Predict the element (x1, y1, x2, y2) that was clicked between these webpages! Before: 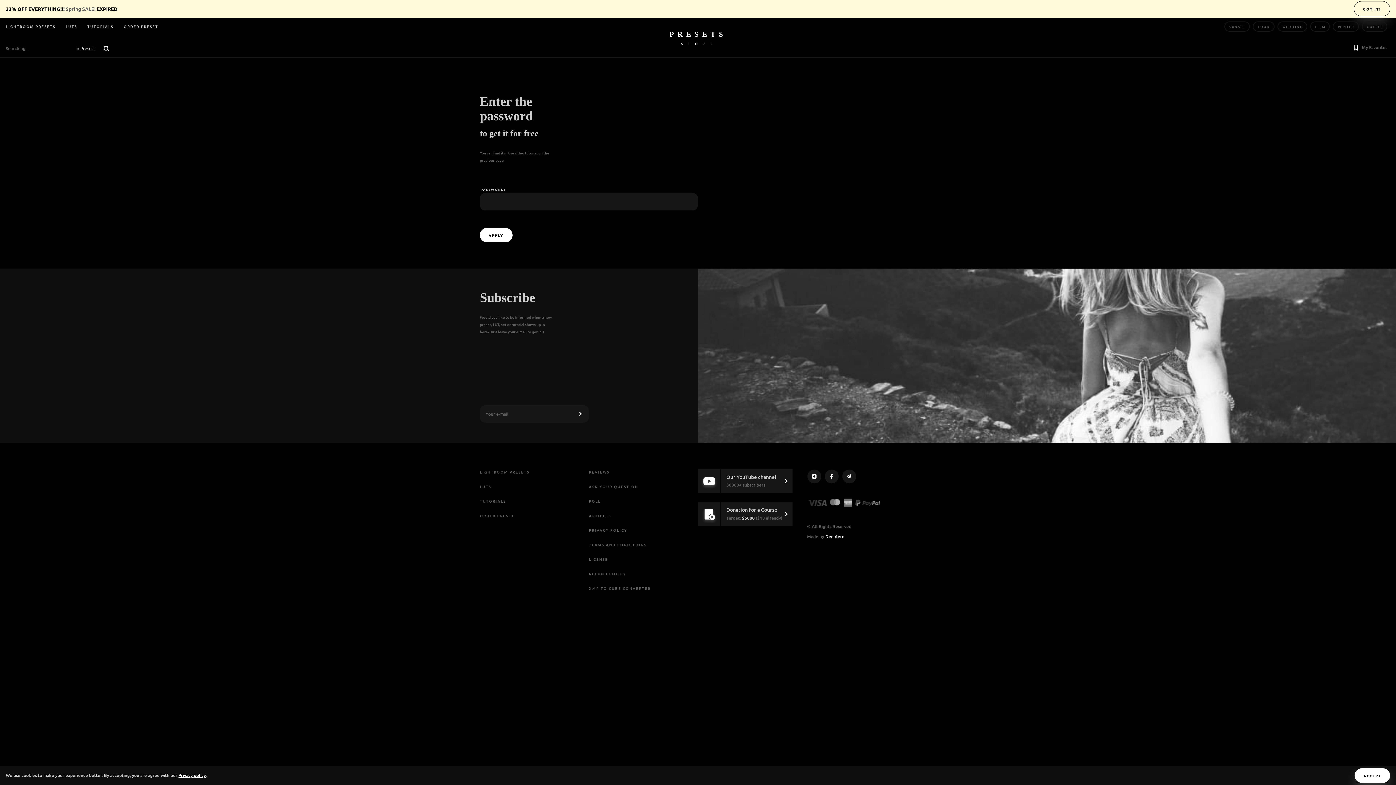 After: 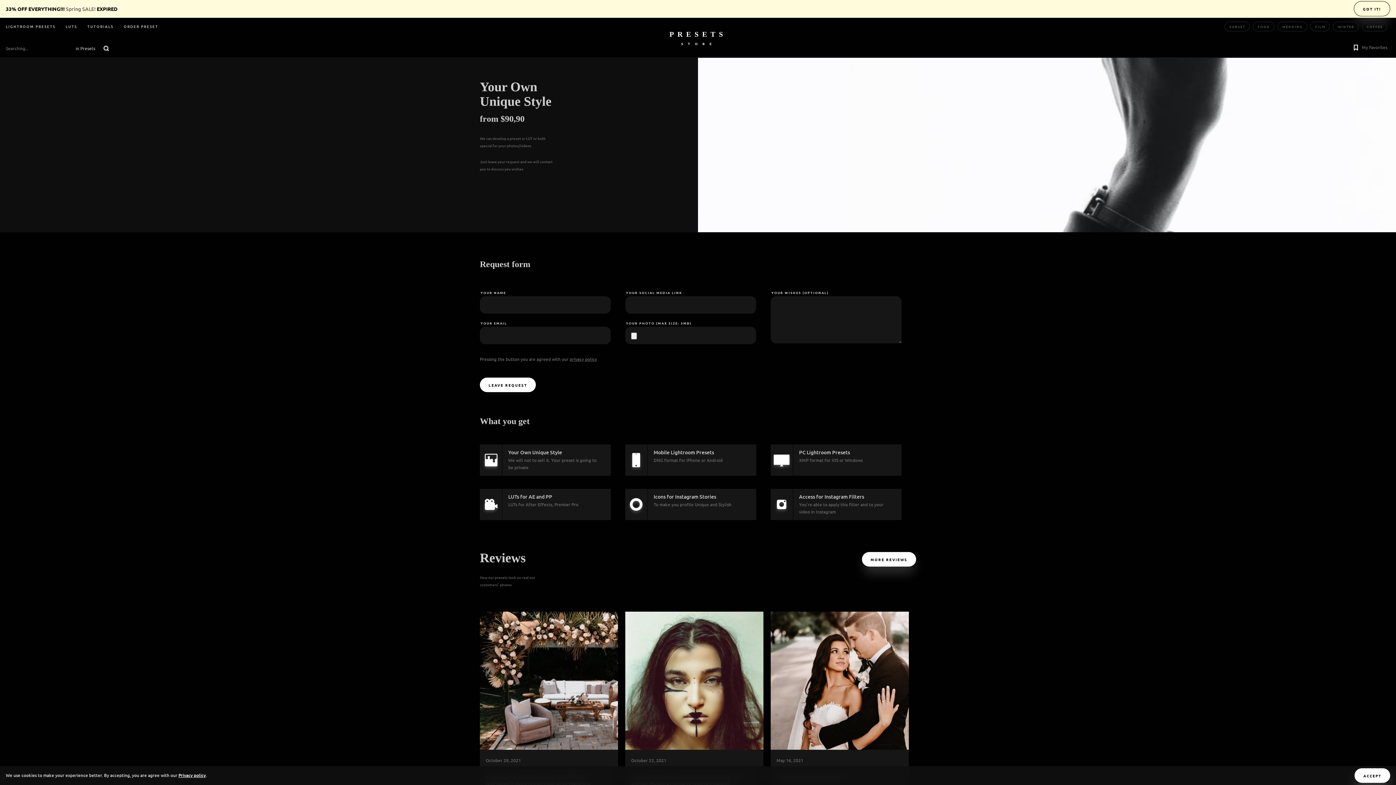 Action: label: ORDER PRESET bbox: (123, 19, 158, 33)